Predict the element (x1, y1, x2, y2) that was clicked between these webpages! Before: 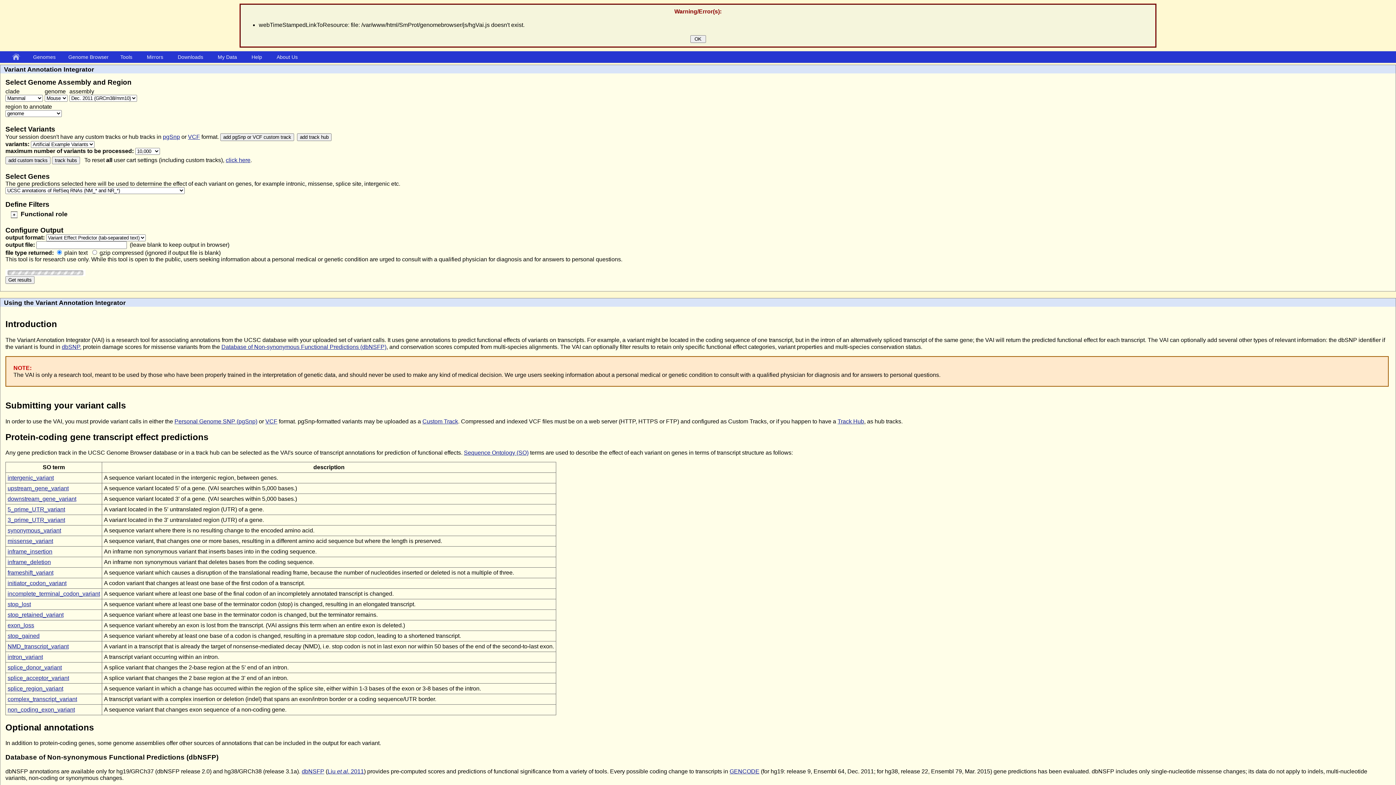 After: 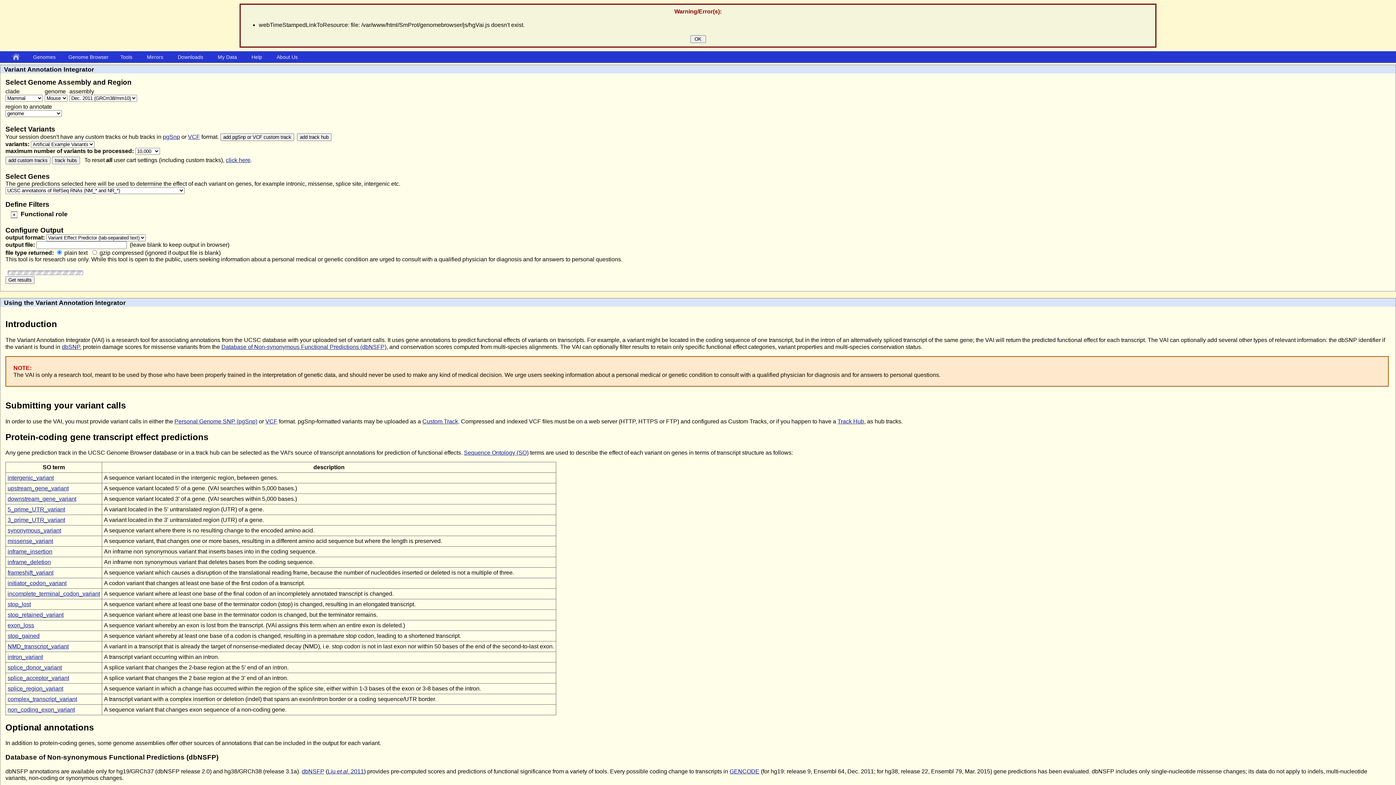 Action: bbox: (7, 664, 61, 671) label: splice_donor_variant